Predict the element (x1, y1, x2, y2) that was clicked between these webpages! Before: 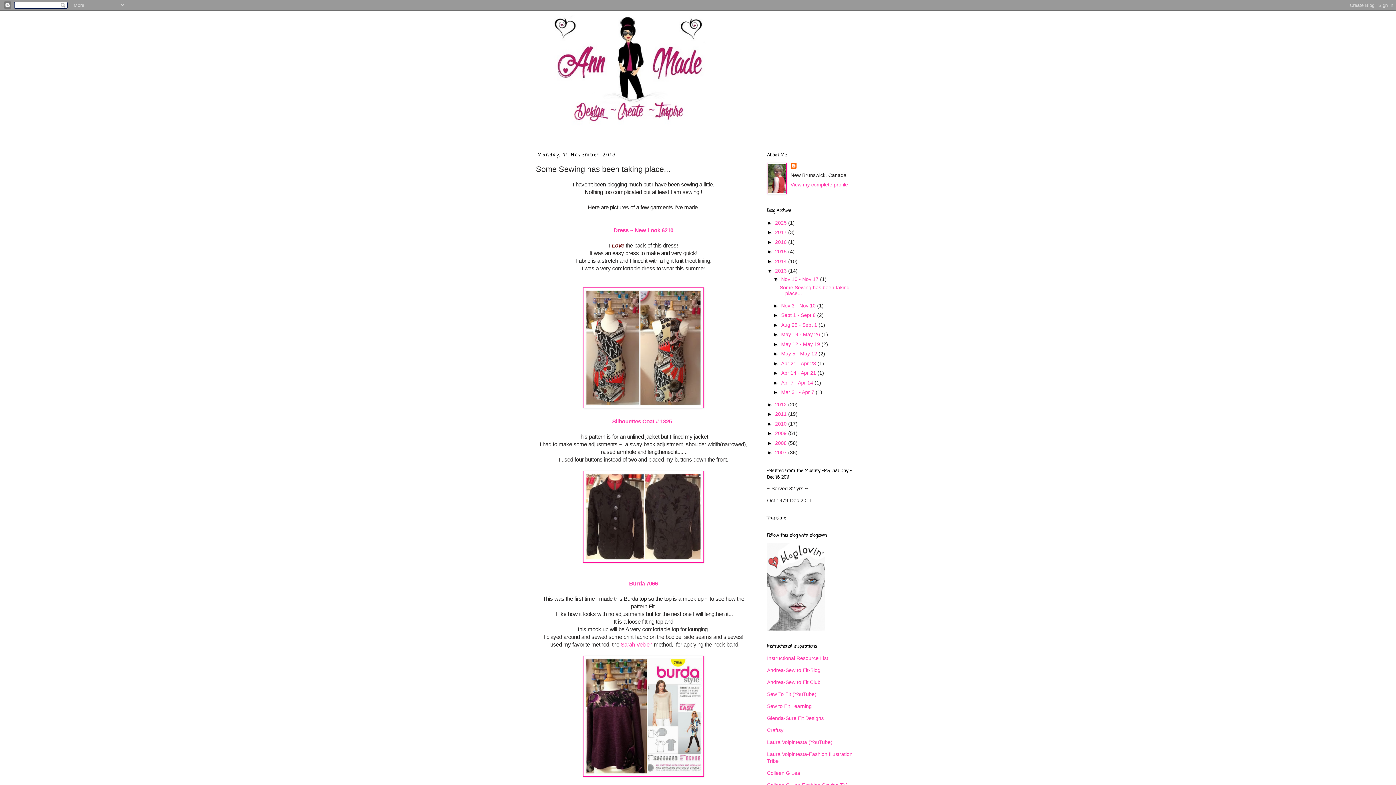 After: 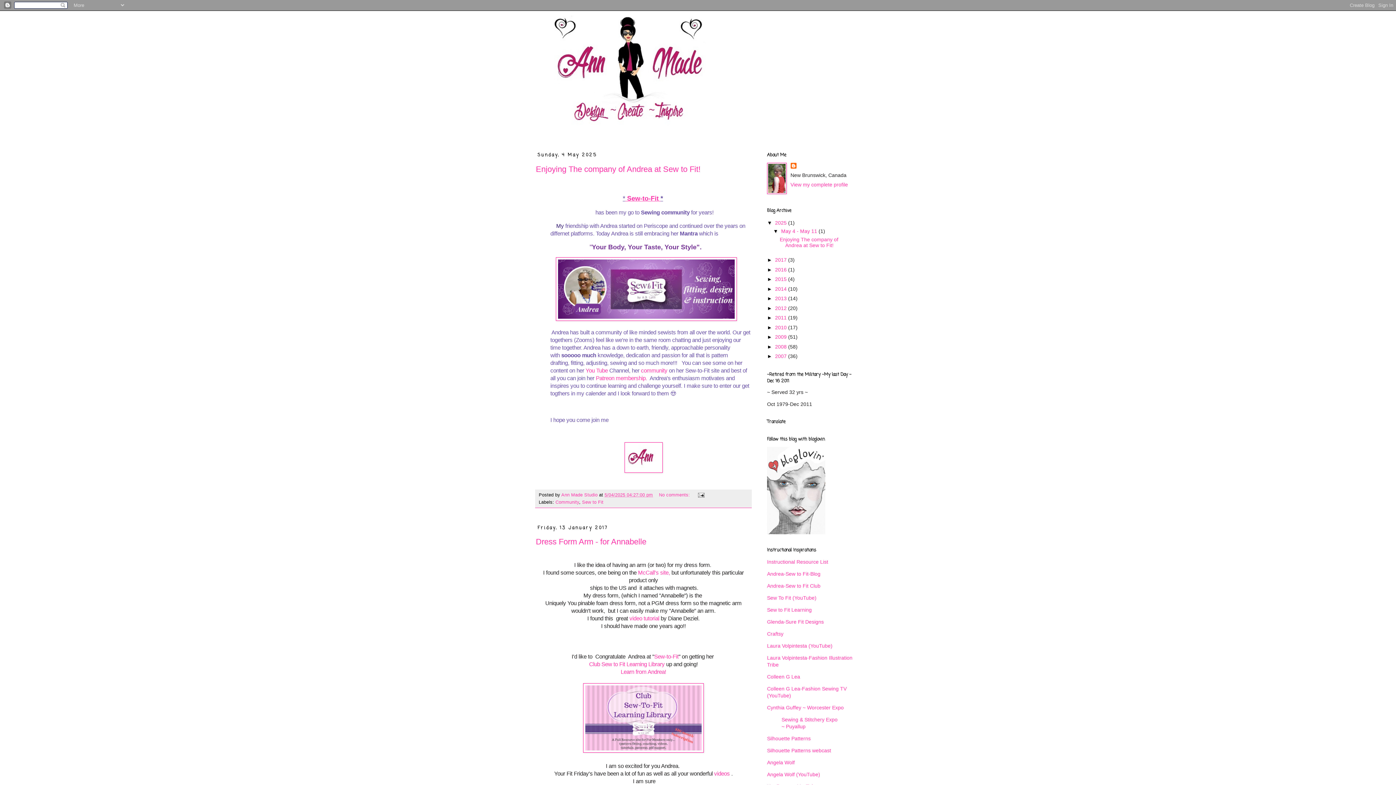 Action: bbox: (530, 14, 865, 130)